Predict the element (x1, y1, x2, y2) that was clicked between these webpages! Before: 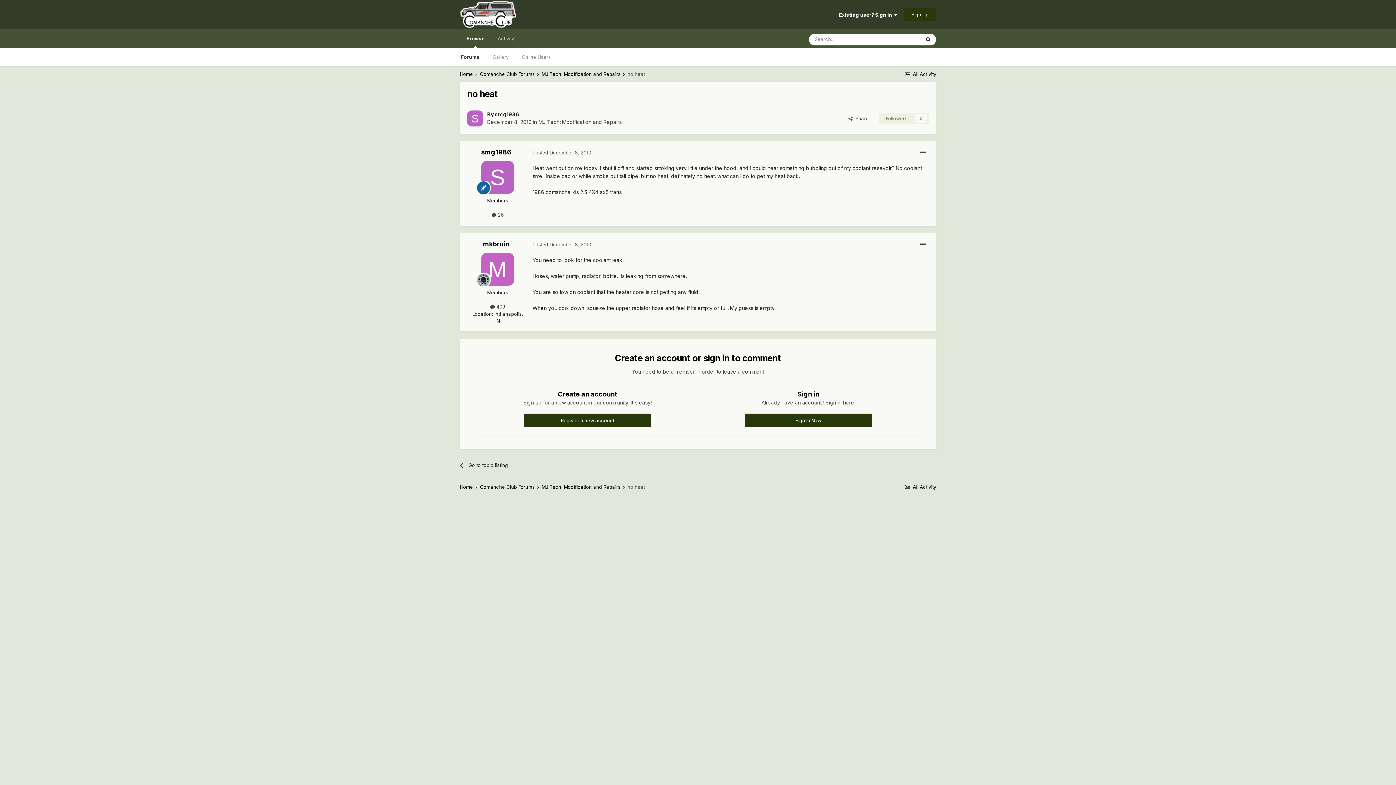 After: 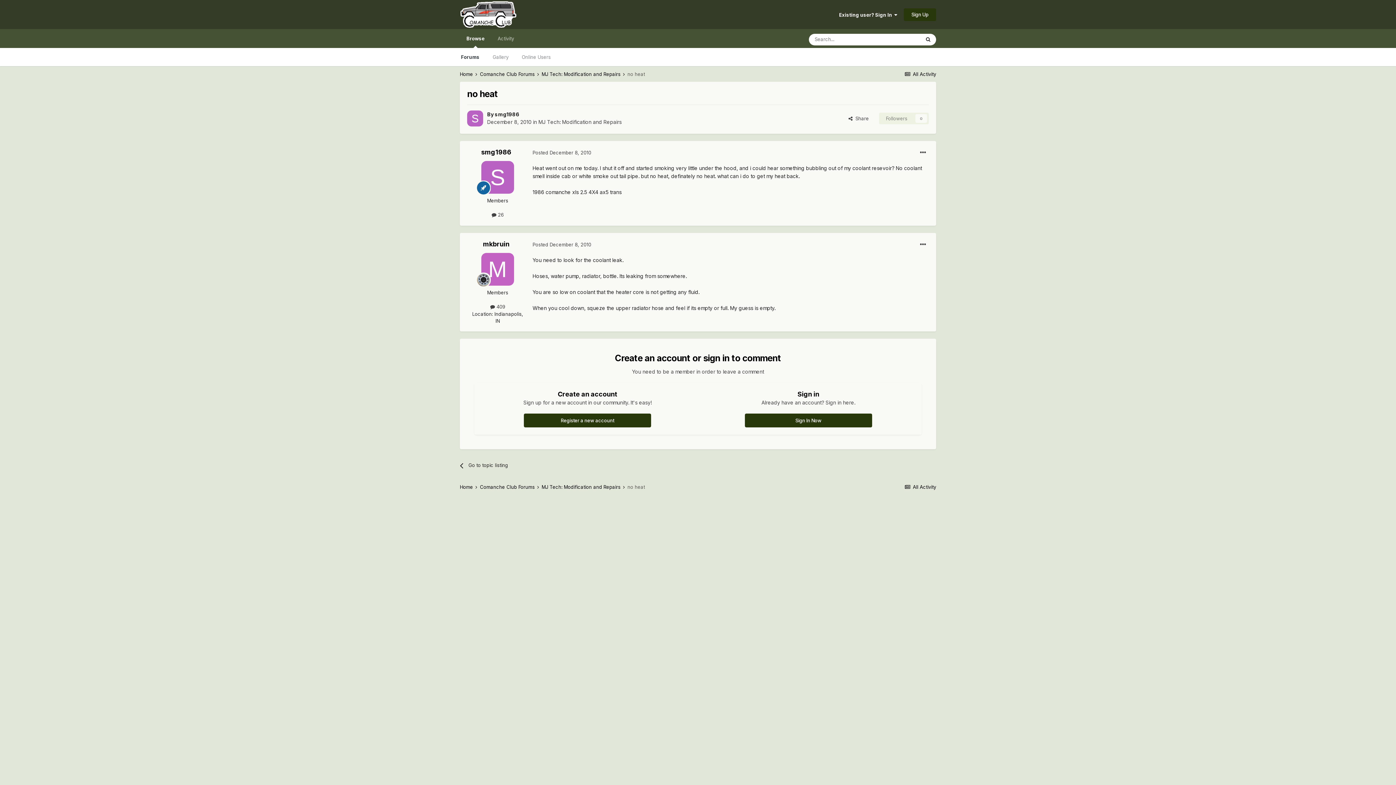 Action: bbox: (532, 149, 591, 155) label: Posted December 8, 2010